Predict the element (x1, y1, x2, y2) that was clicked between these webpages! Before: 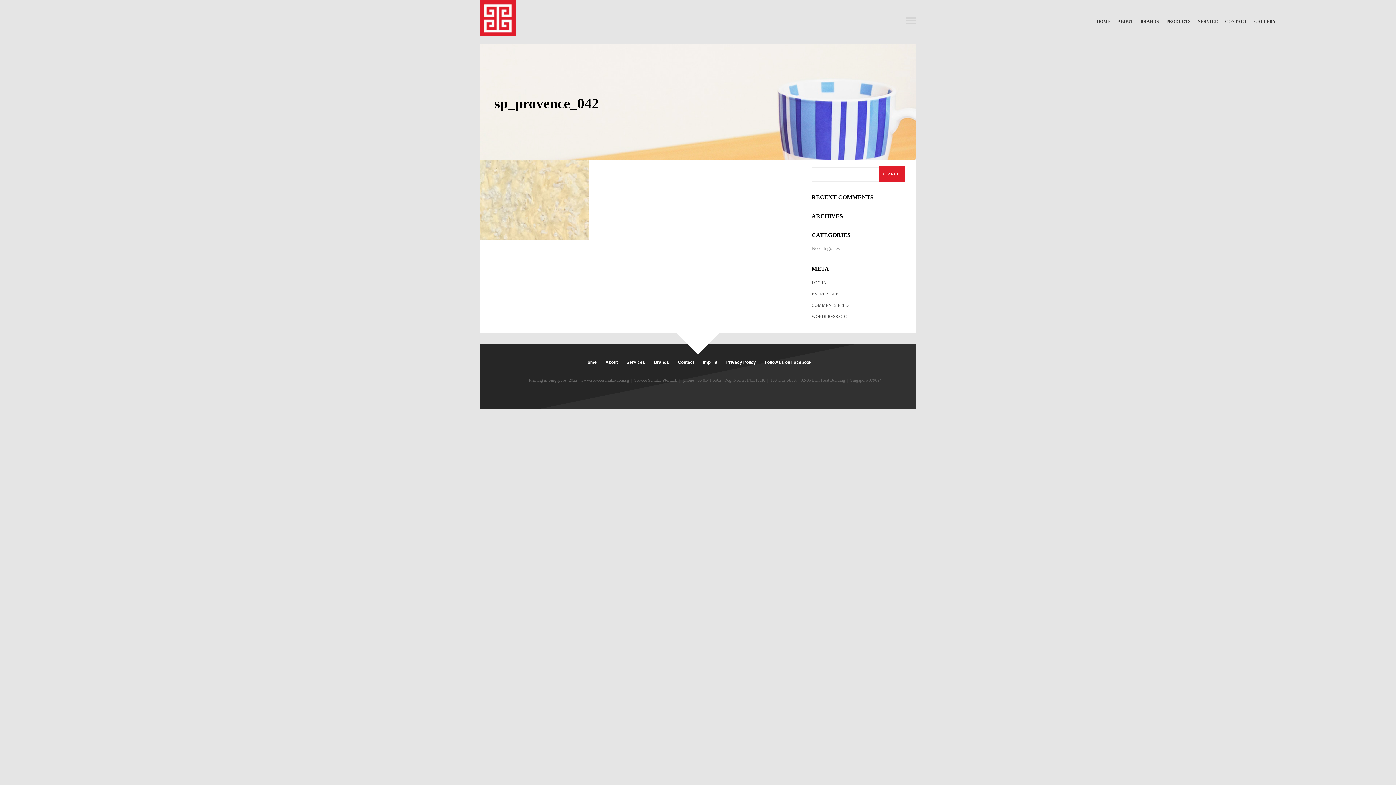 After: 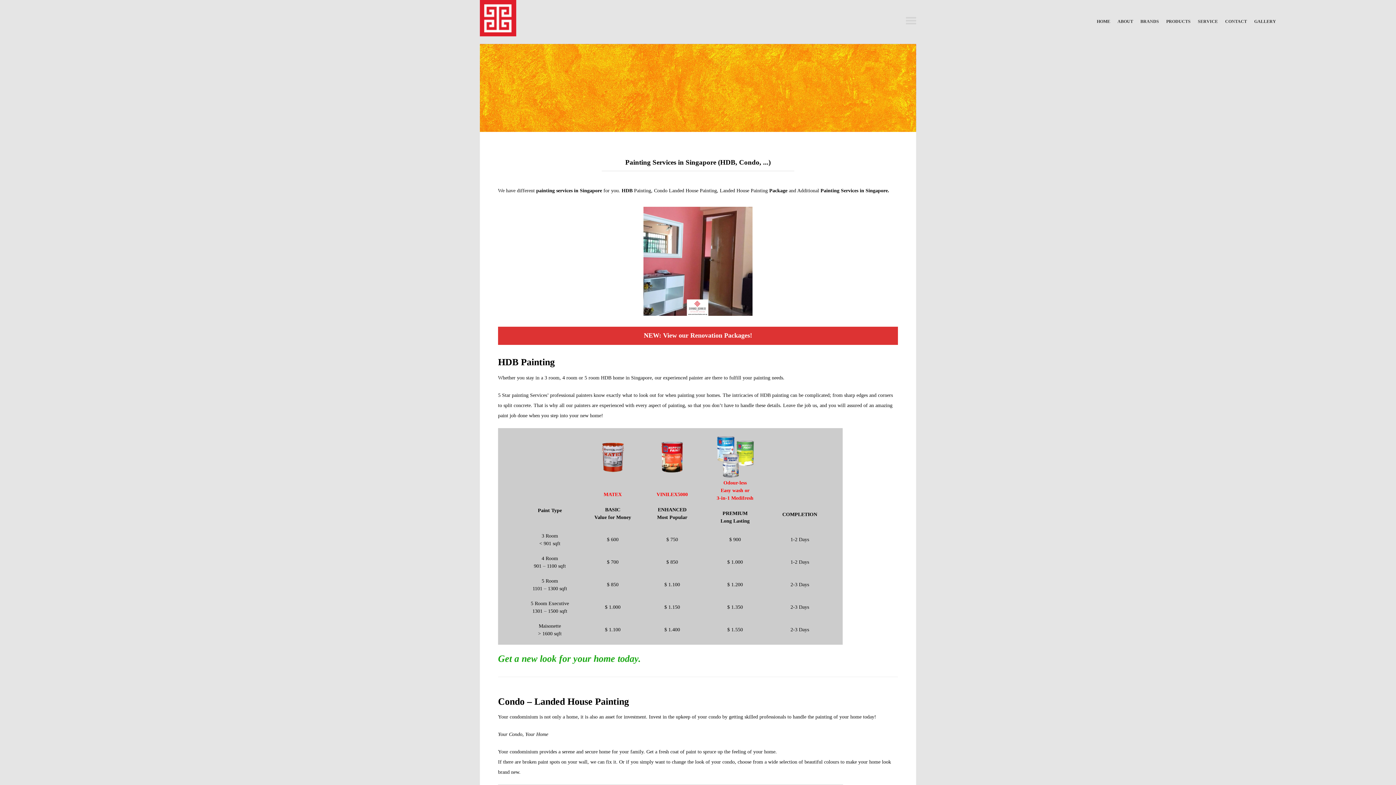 Action: bbox: (626, 359, 645, 364) label: Services